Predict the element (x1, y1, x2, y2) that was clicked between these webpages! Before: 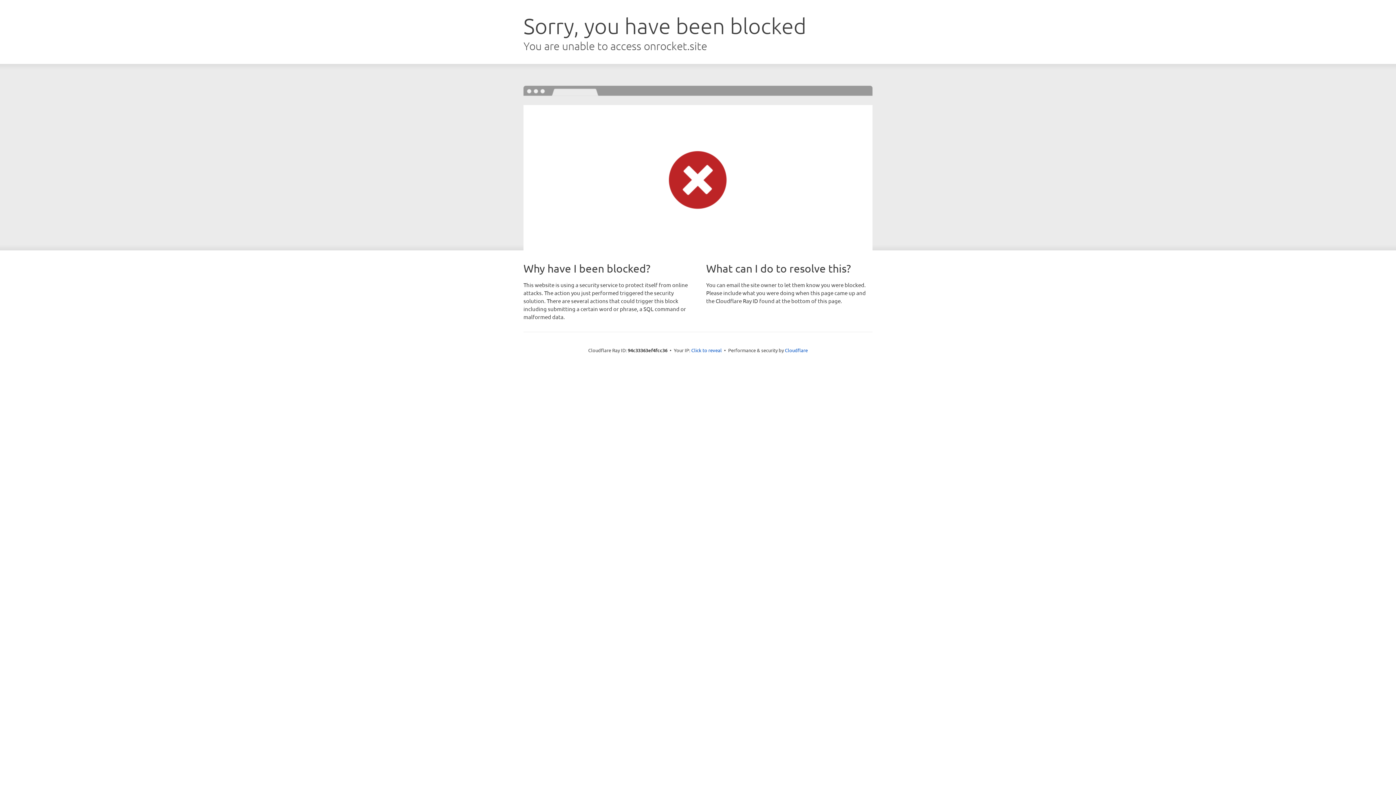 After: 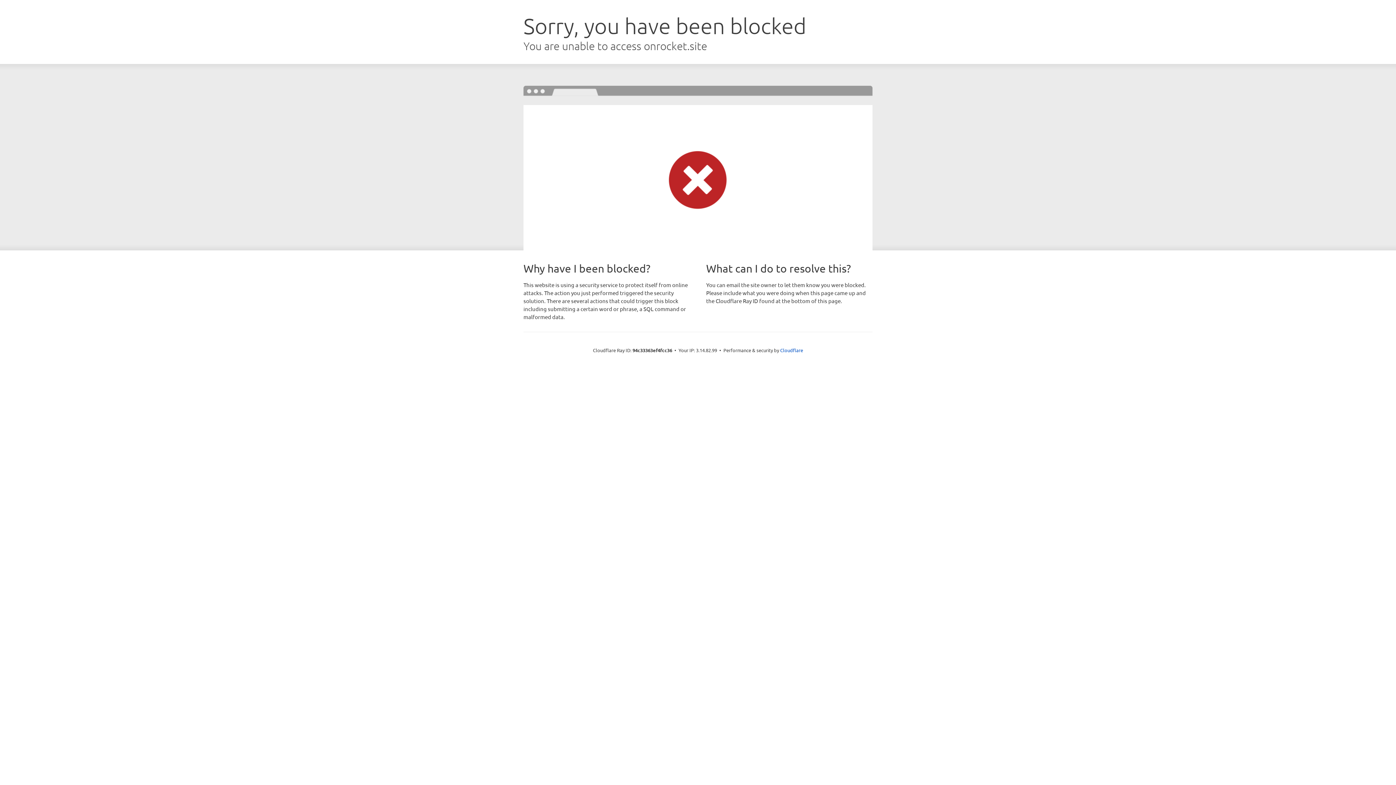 Action: label: Click to reveal bbox: (691, 346, 722, 353)